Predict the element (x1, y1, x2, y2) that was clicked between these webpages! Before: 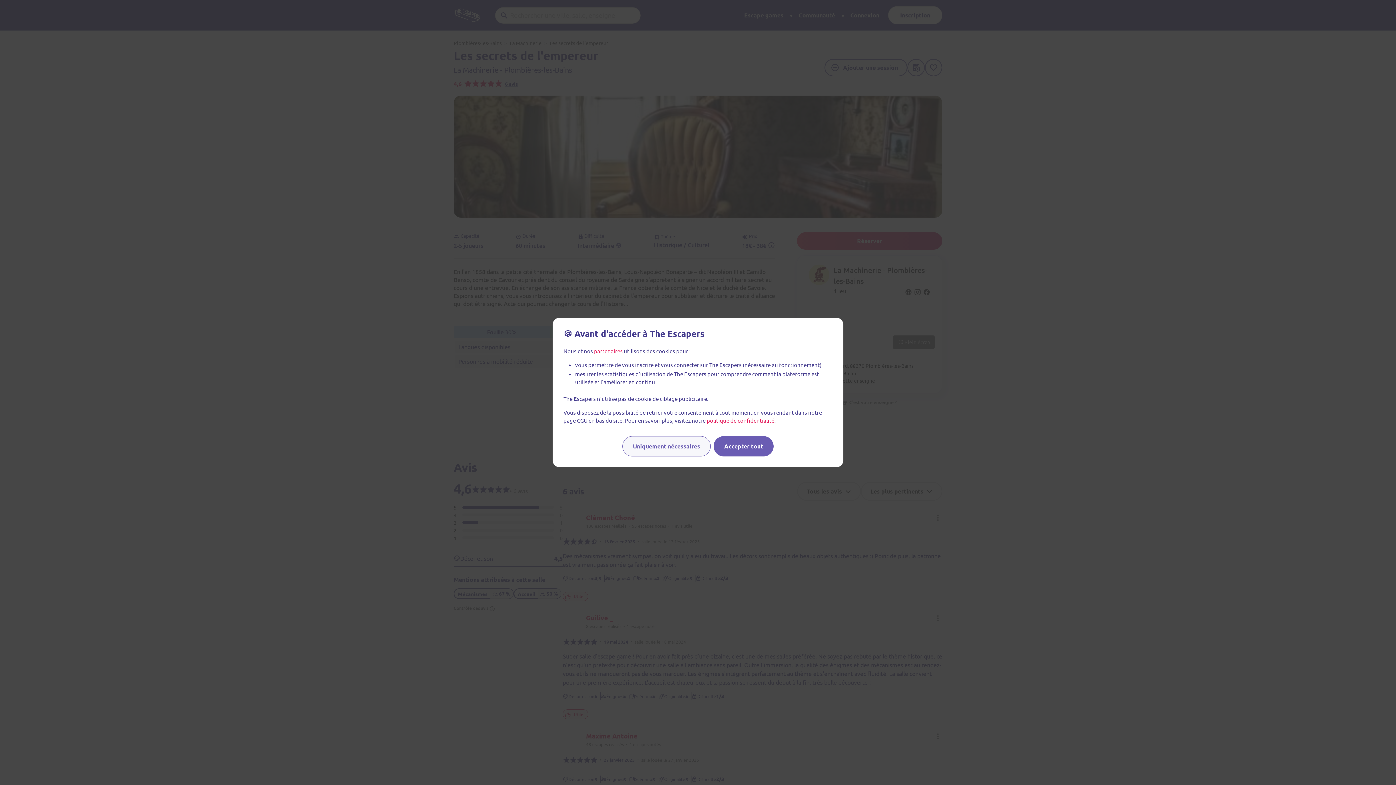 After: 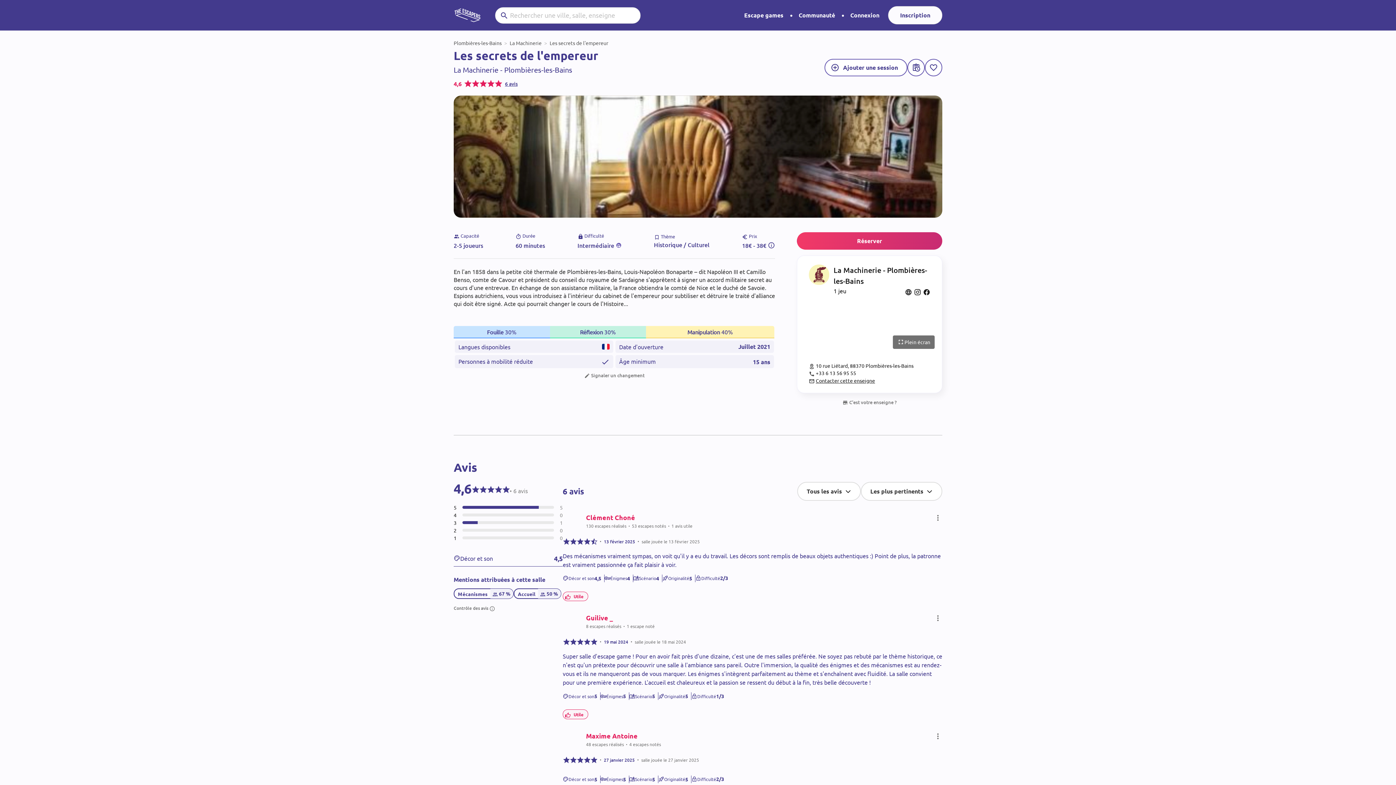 Action: bbox: (622, 436, 710, 456) label: Uniquement nécessaires